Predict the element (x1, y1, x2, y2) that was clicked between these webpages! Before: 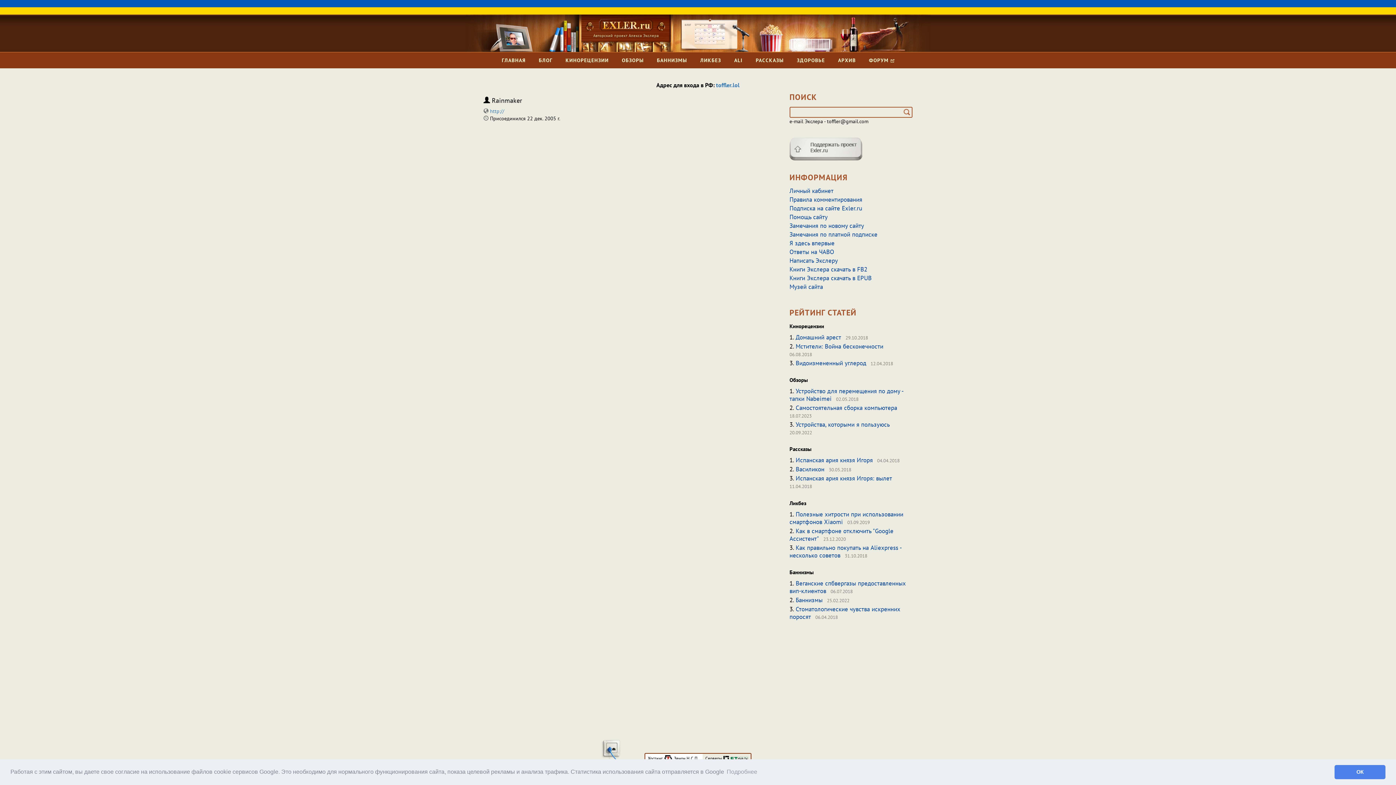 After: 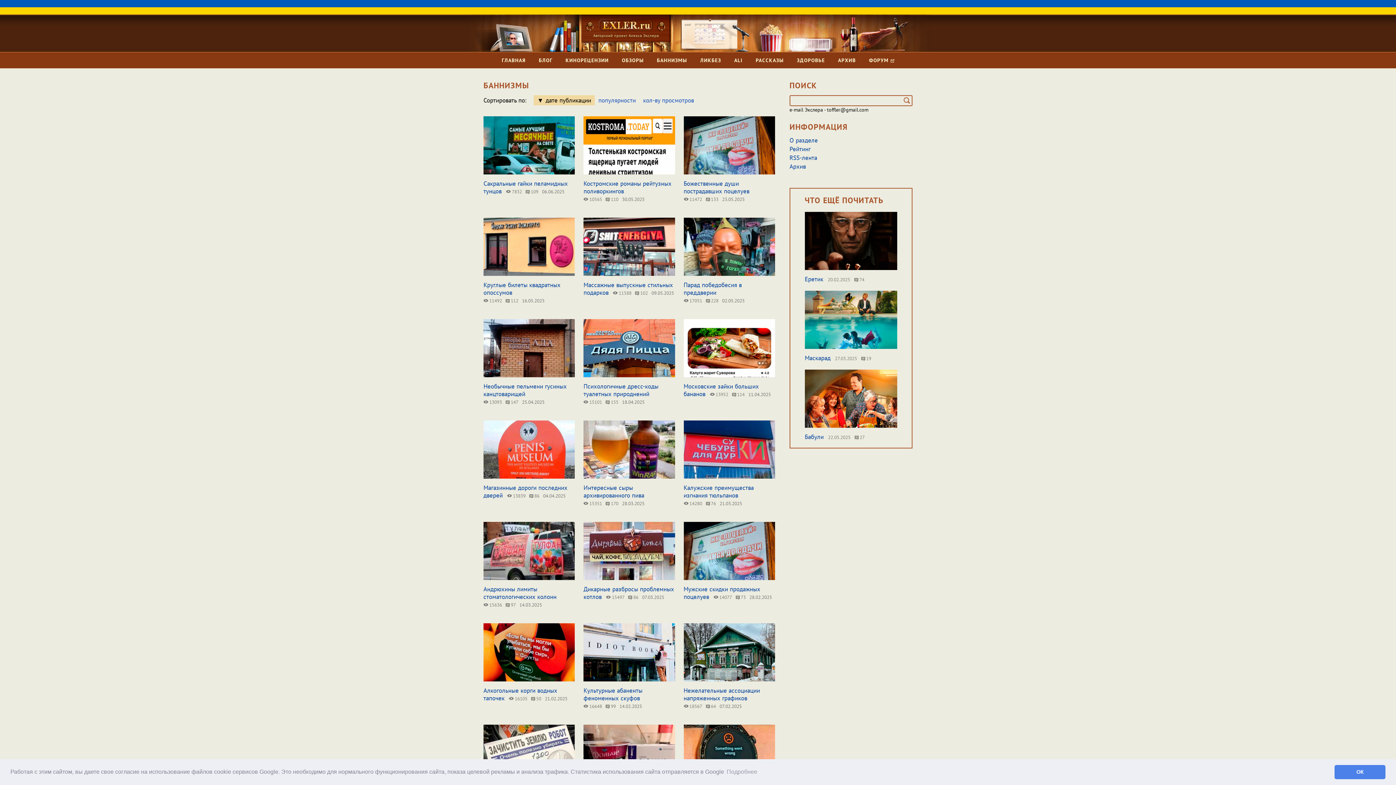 Action: bbox: (657, 52, 687, 68) label: БАННИЗМЫ